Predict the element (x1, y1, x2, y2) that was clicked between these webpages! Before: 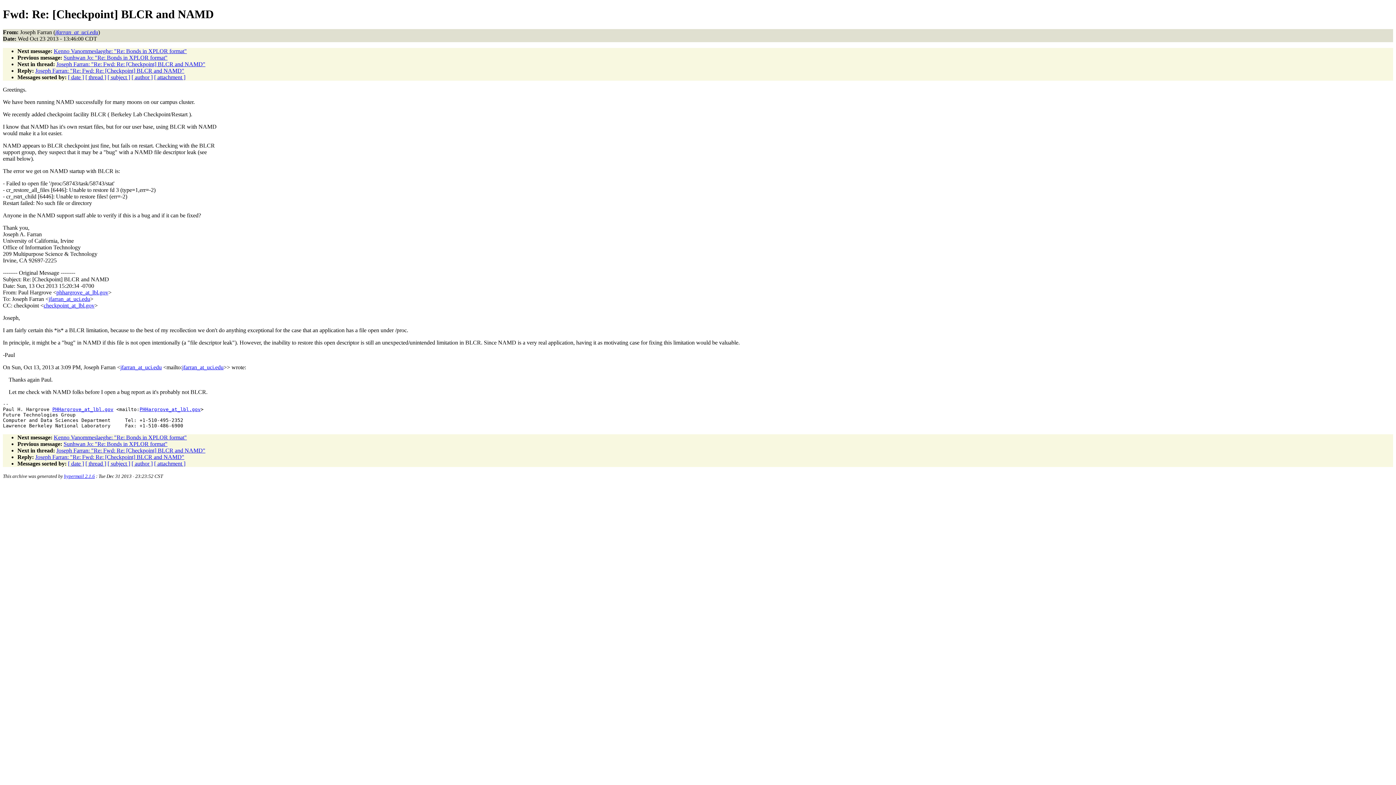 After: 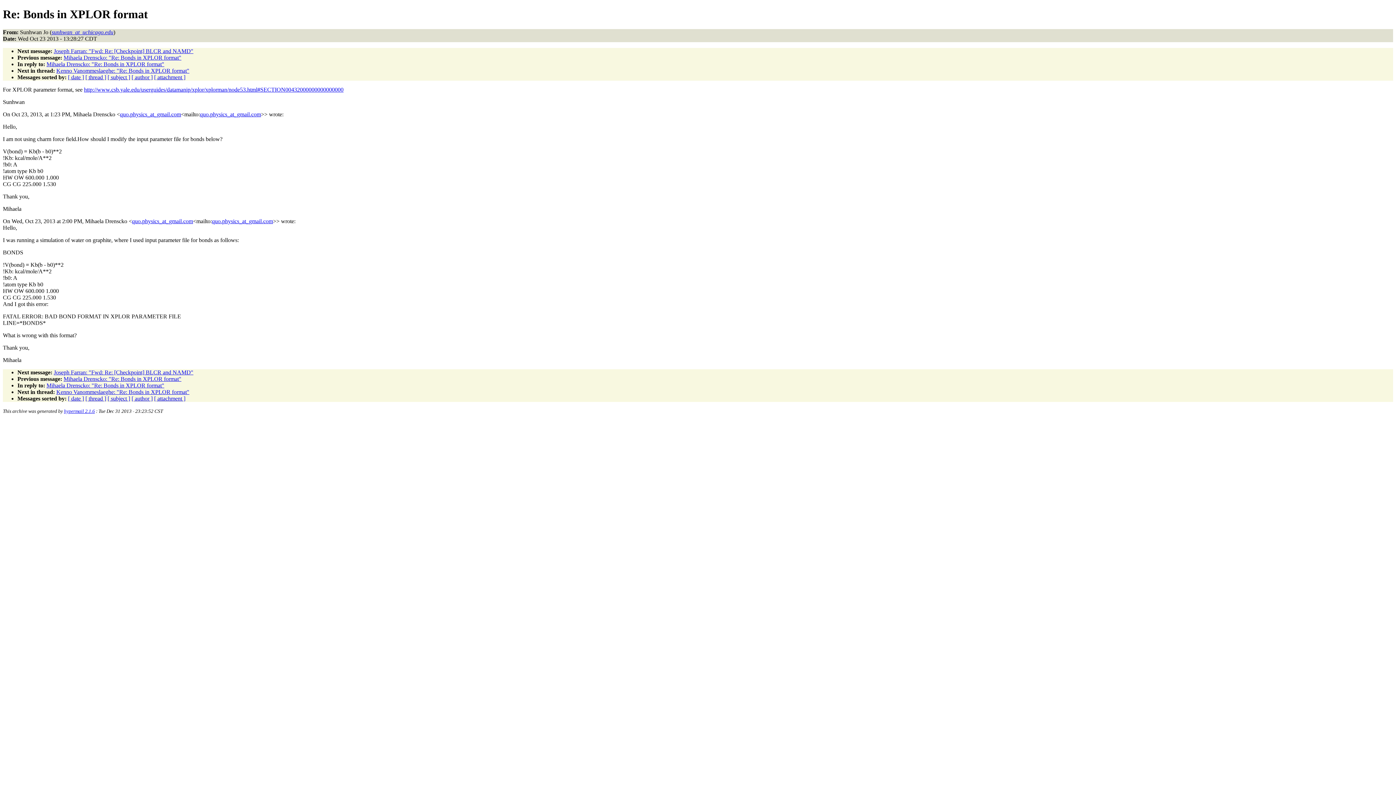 Action: label: Sunhwan Jo: "Re: Bonds in XPLOR format" bbox: (63, 441, 167, 447)